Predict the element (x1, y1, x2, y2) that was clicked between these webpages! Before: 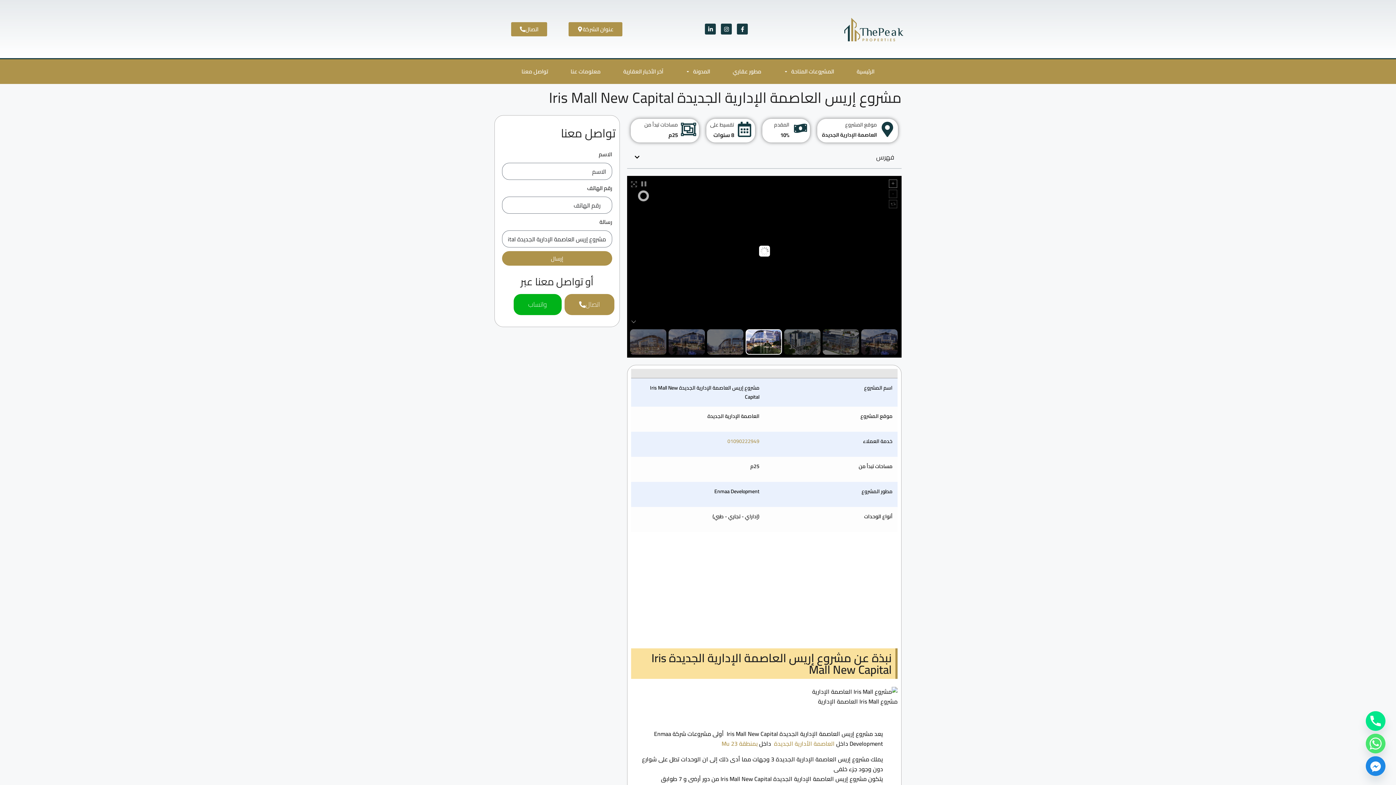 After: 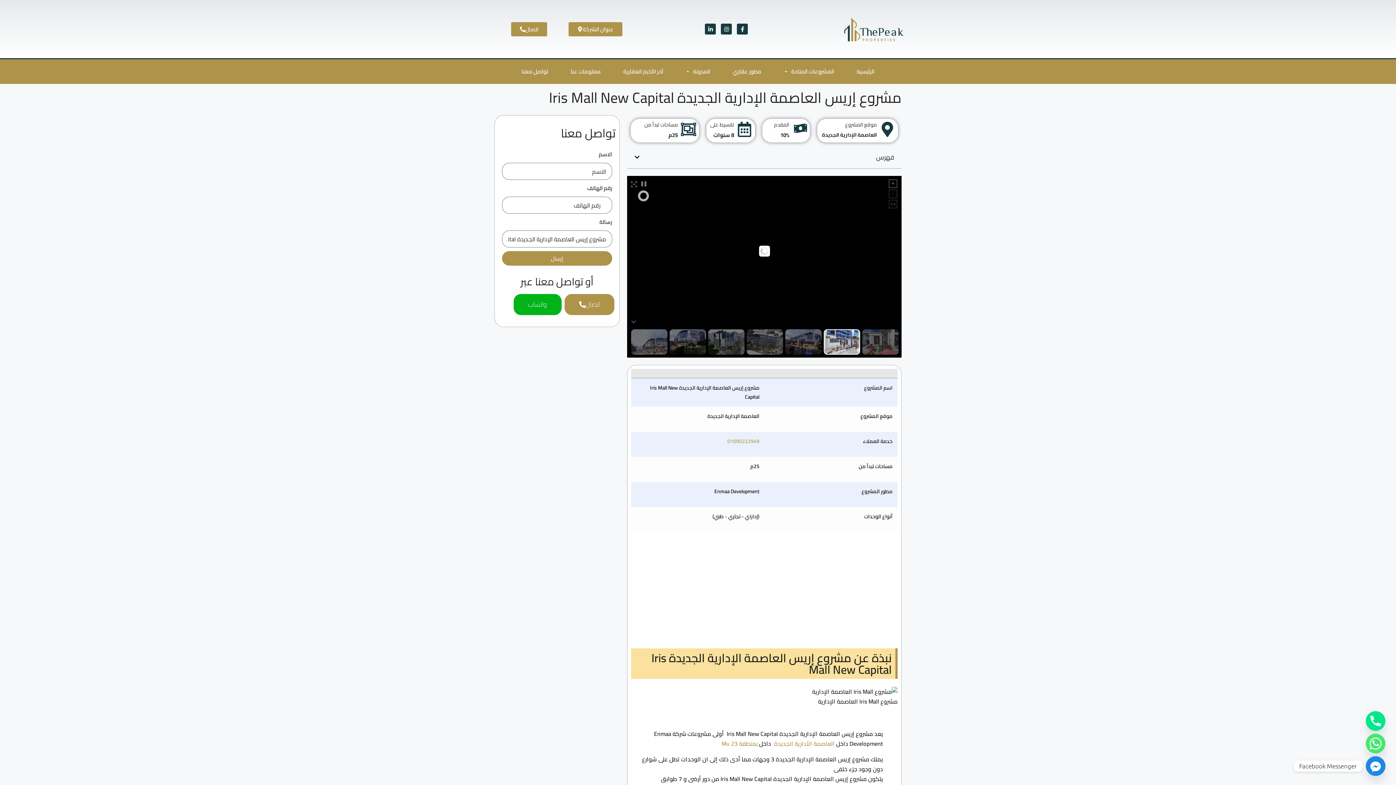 Action: bbox: (1366, 756, 1385, 776) label: Facebook_Messenger